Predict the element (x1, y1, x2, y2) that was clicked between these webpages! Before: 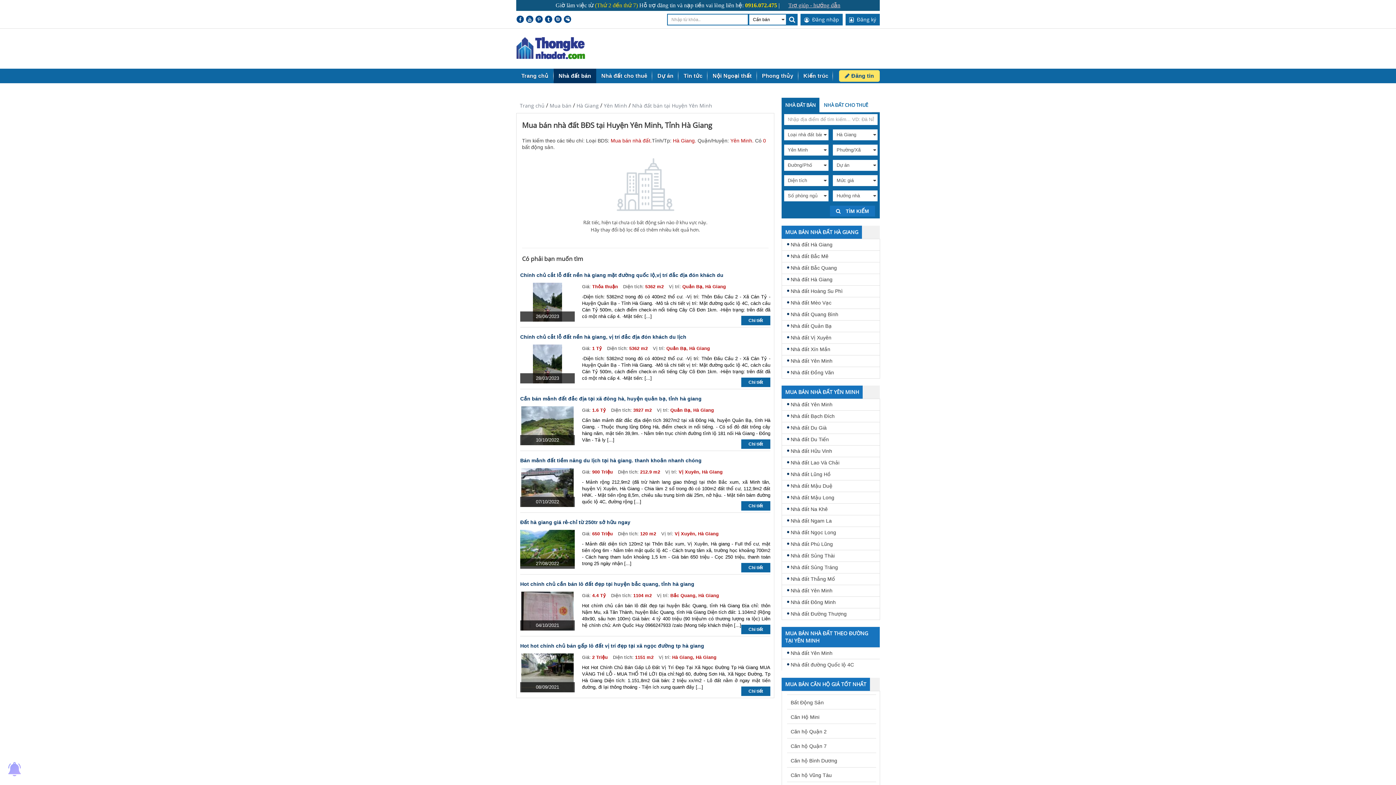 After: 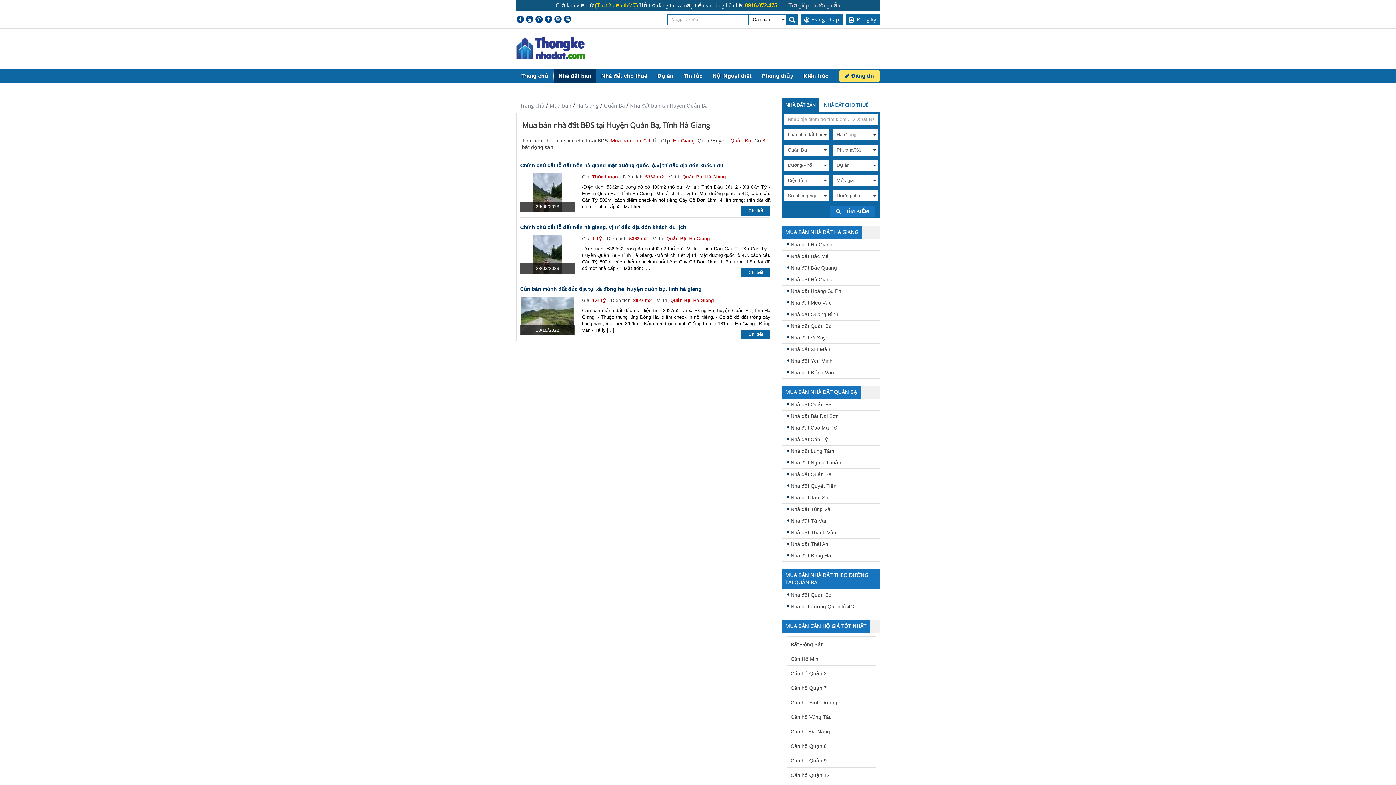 Action: label: Nhà đất Quản Bạ bbox: (787, 322, 832, 329)